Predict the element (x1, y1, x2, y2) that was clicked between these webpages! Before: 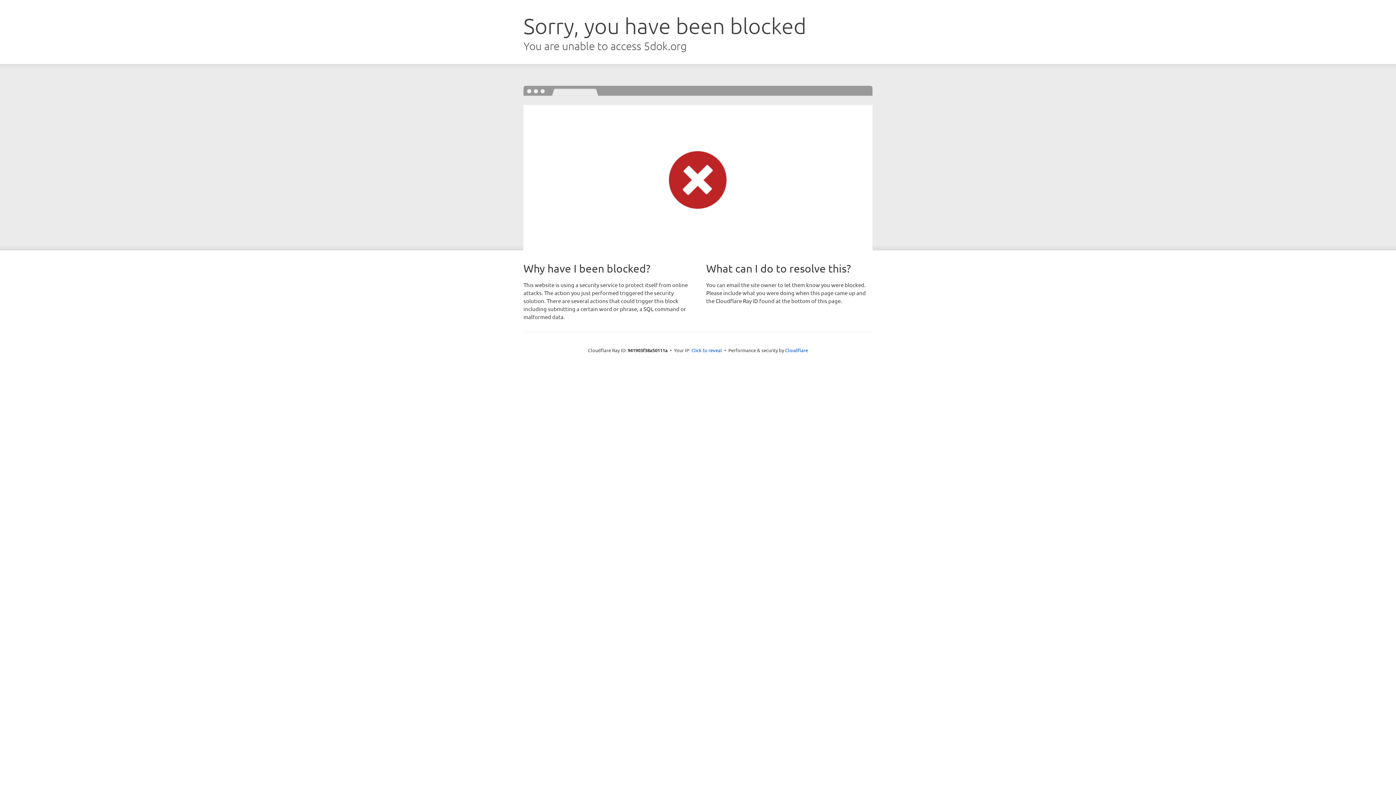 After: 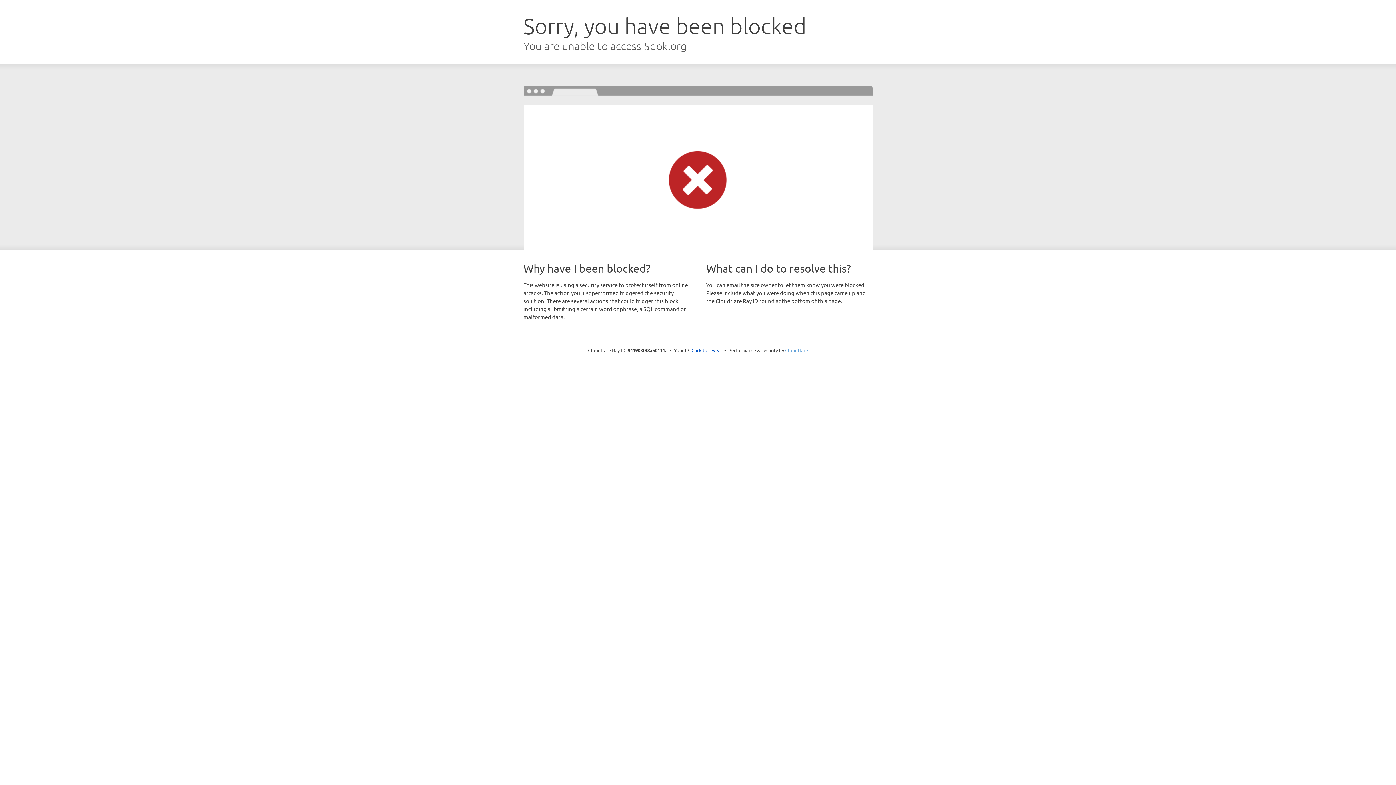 Action: bbox: (785, 347, 808, 353) label: Cloudflare